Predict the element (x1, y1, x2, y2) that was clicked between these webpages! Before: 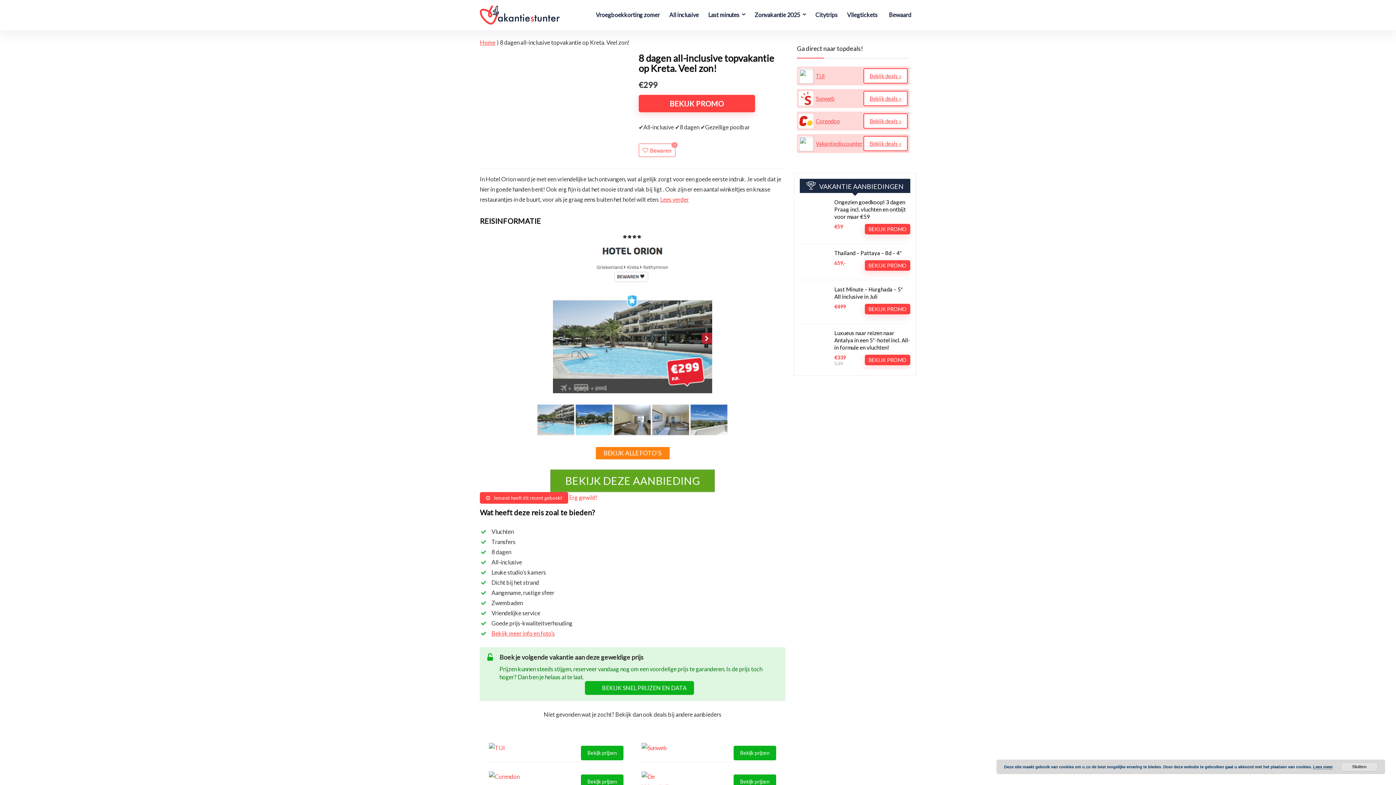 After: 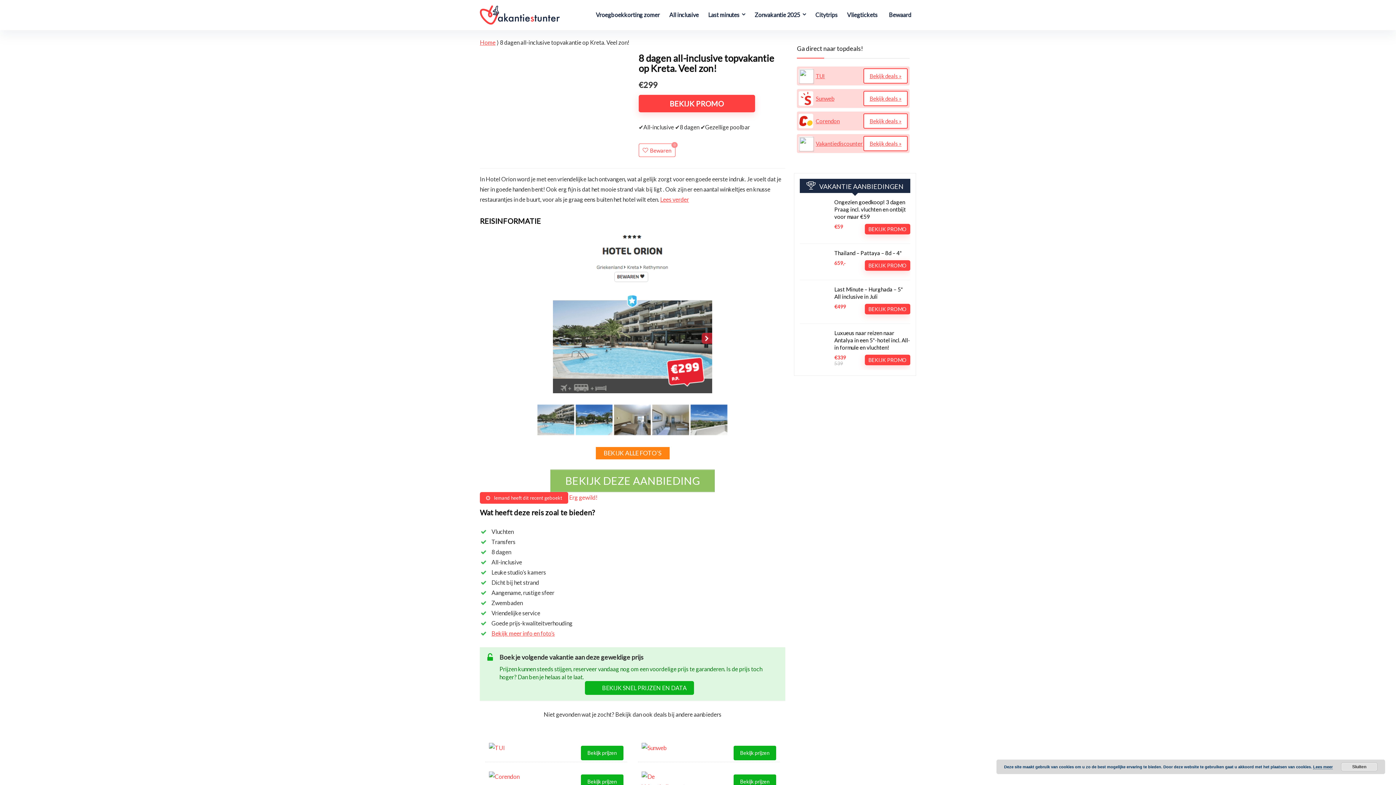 Action: bbox: (550, 469, 714, 492) label: BEKIJK DEZE AANBIEDING